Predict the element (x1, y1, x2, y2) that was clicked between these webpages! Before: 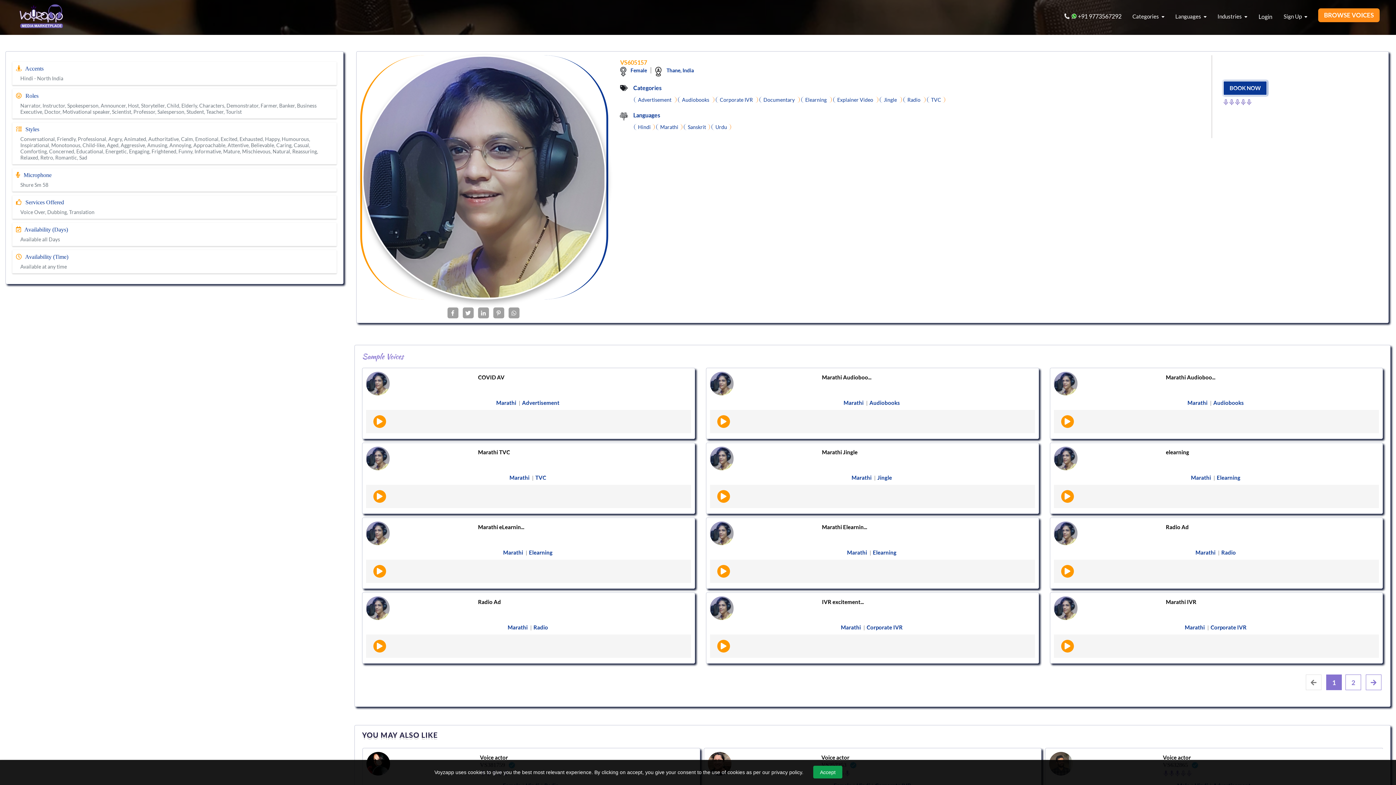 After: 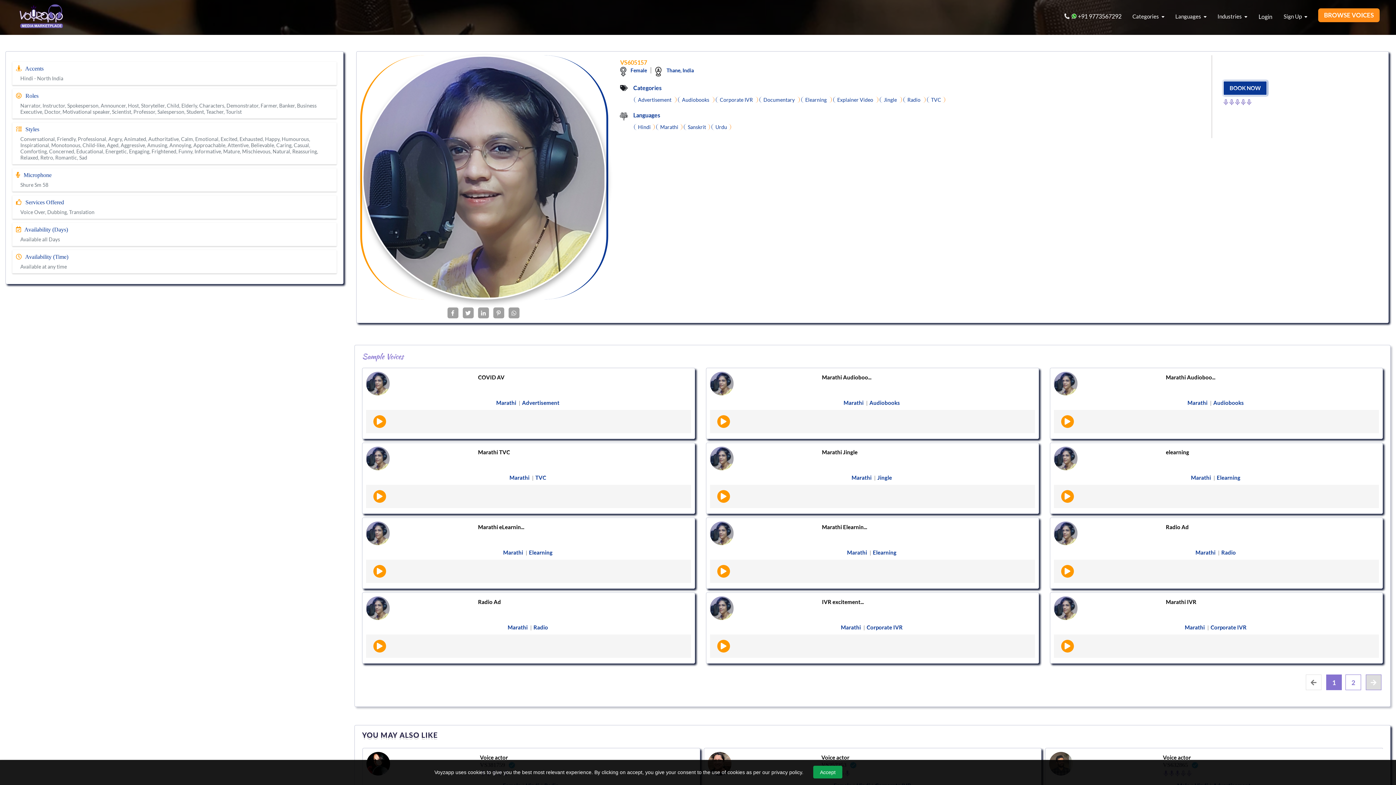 Action: label: Next bbox: (1366, 674, 1381, 690)